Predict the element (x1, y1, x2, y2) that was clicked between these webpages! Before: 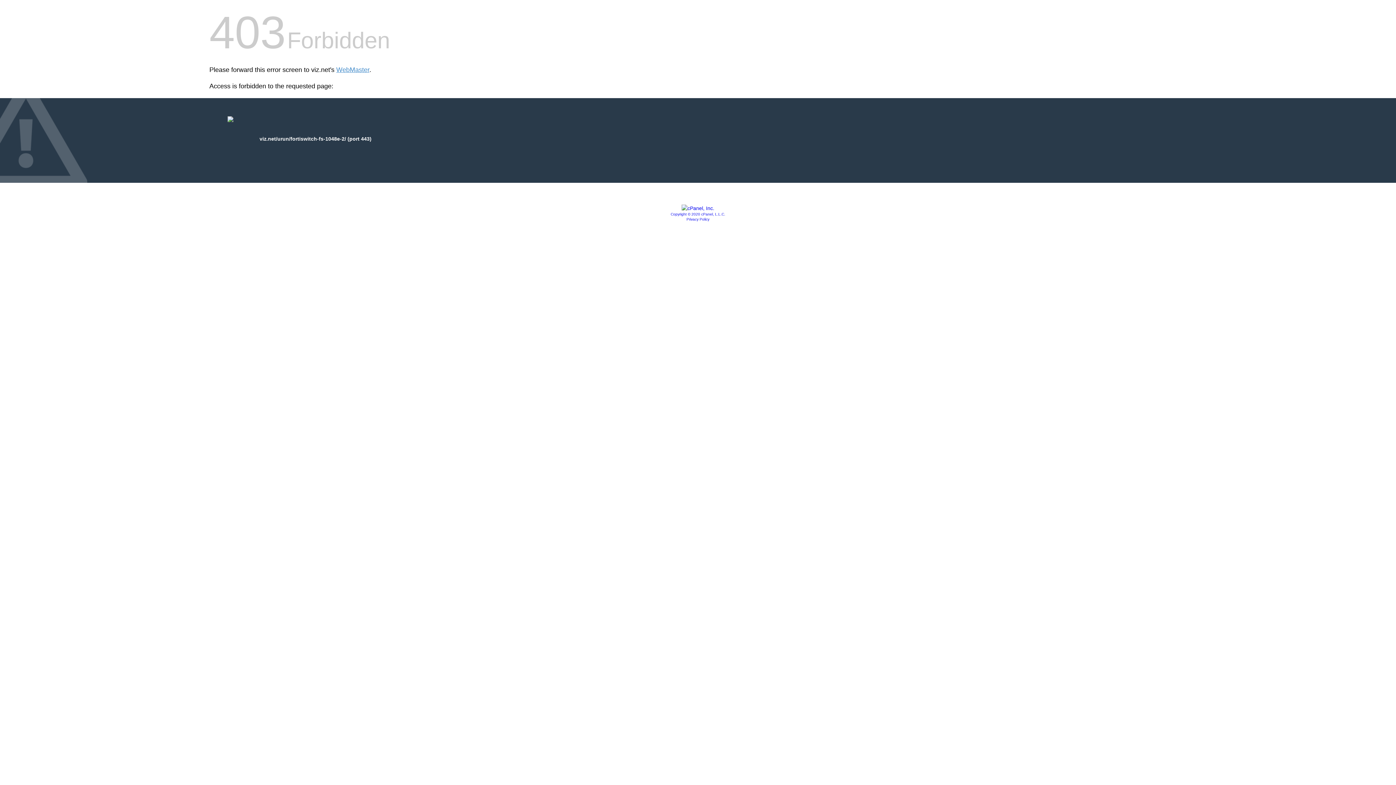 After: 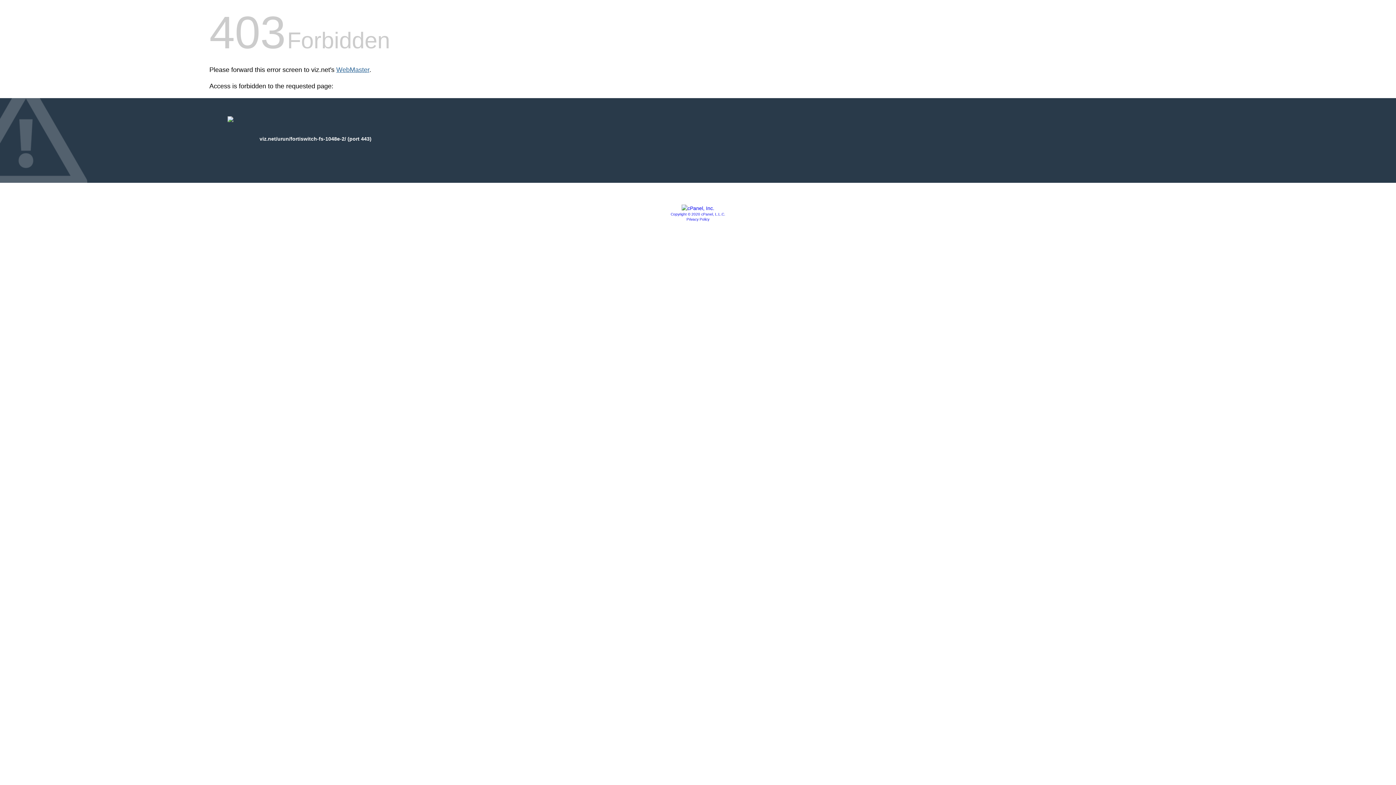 Action: label: WebMaster bbox: (336, 66, 369, 73)